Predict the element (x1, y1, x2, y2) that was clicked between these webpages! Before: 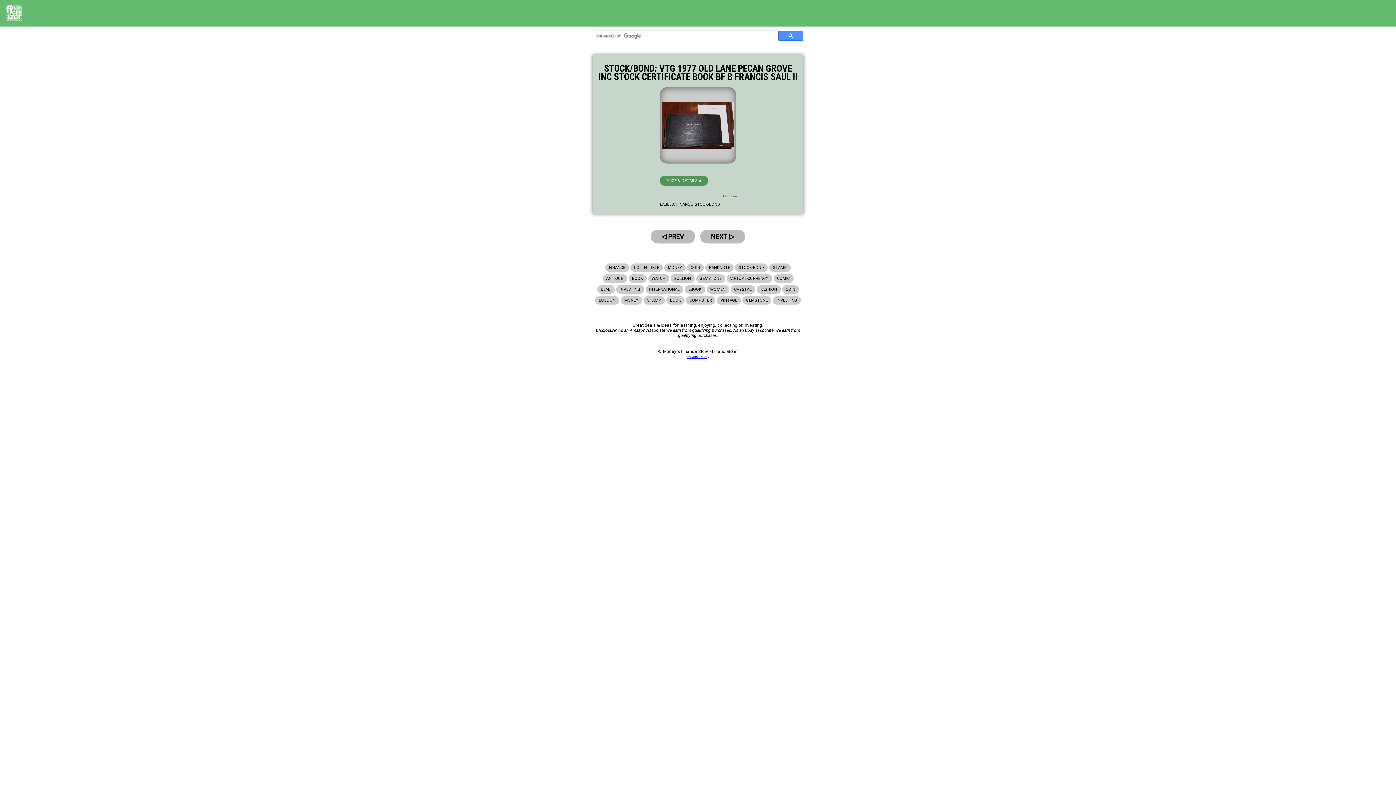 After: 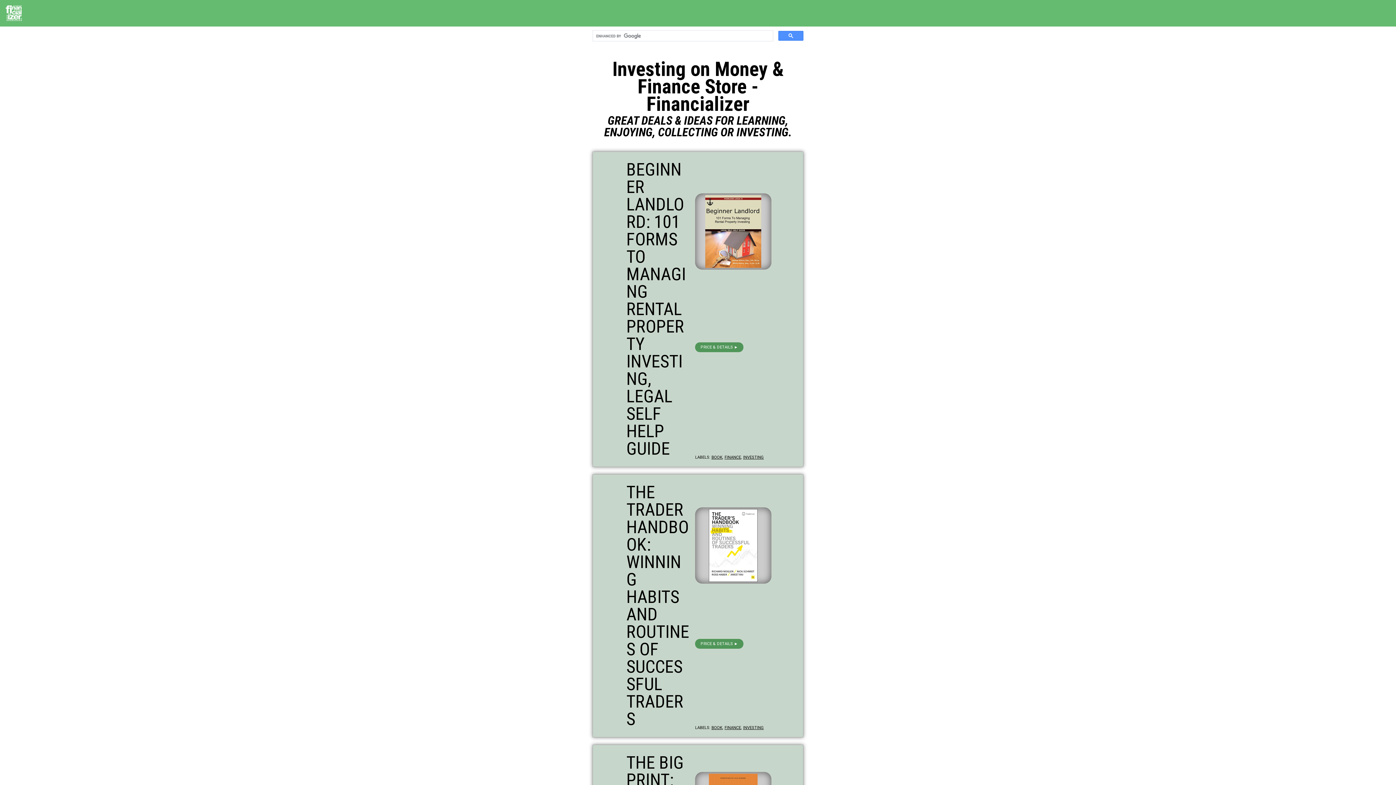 Action: label: INVESTING bbox: (773, 296, 801, 304)